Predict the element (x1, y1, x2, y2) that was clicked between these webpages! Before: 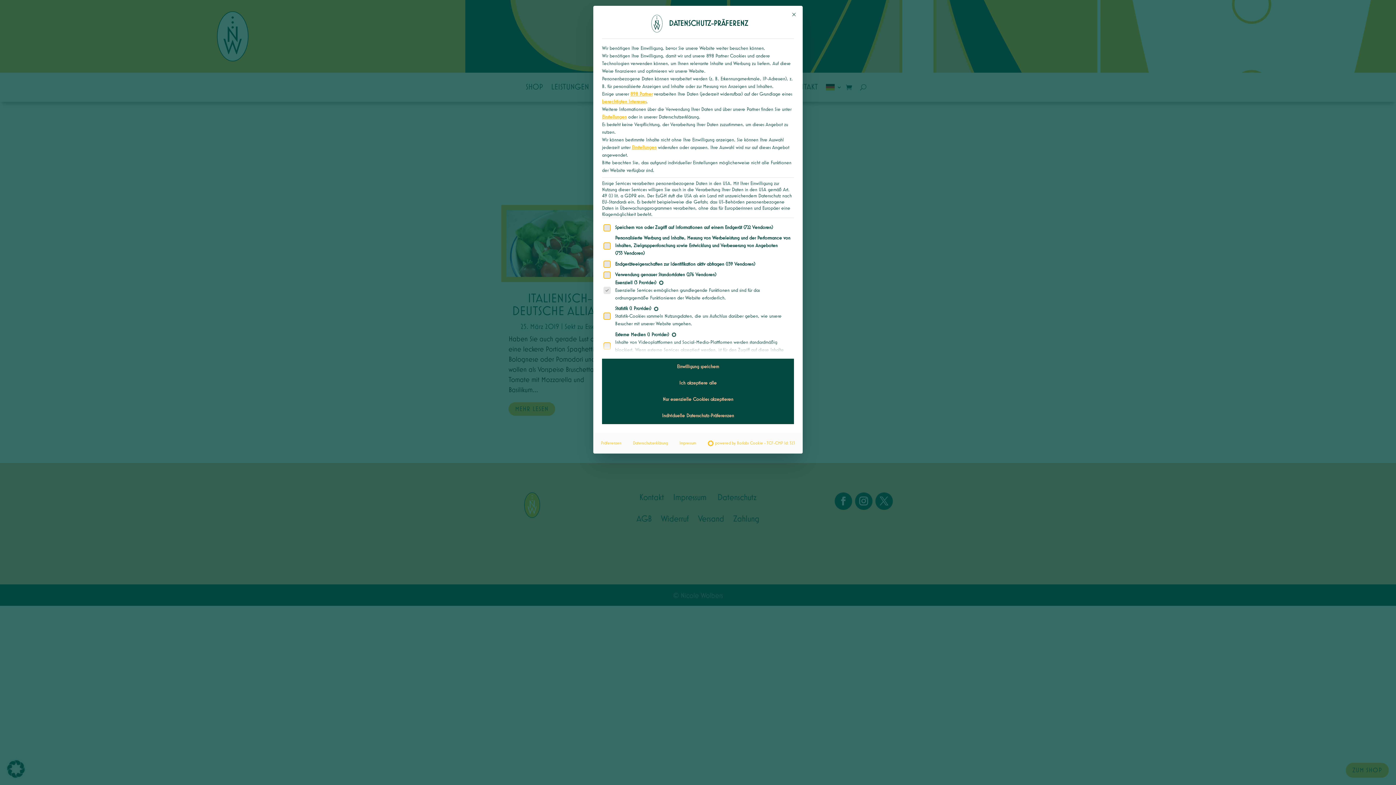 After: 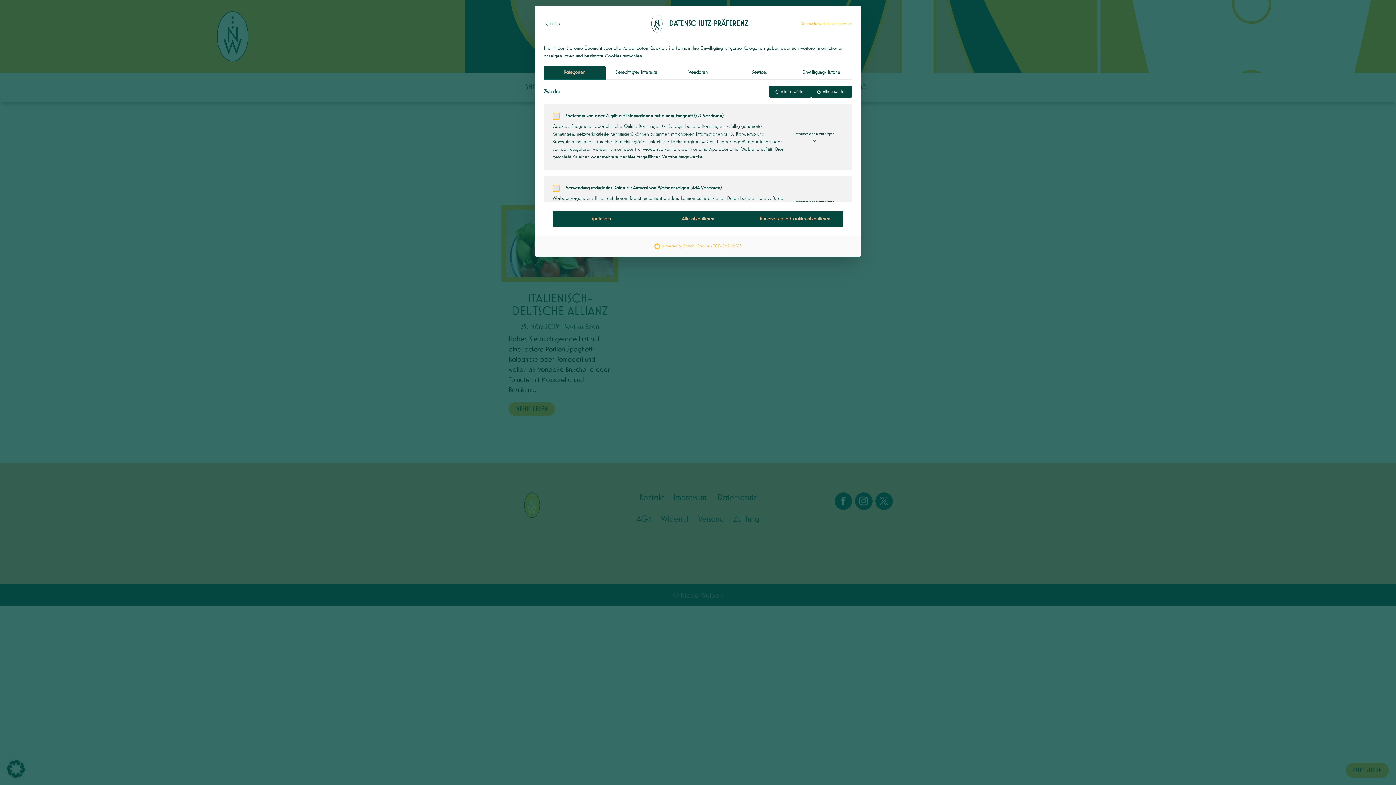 Action: bbox: (595, 419, 627, 431) label: Präferenzen